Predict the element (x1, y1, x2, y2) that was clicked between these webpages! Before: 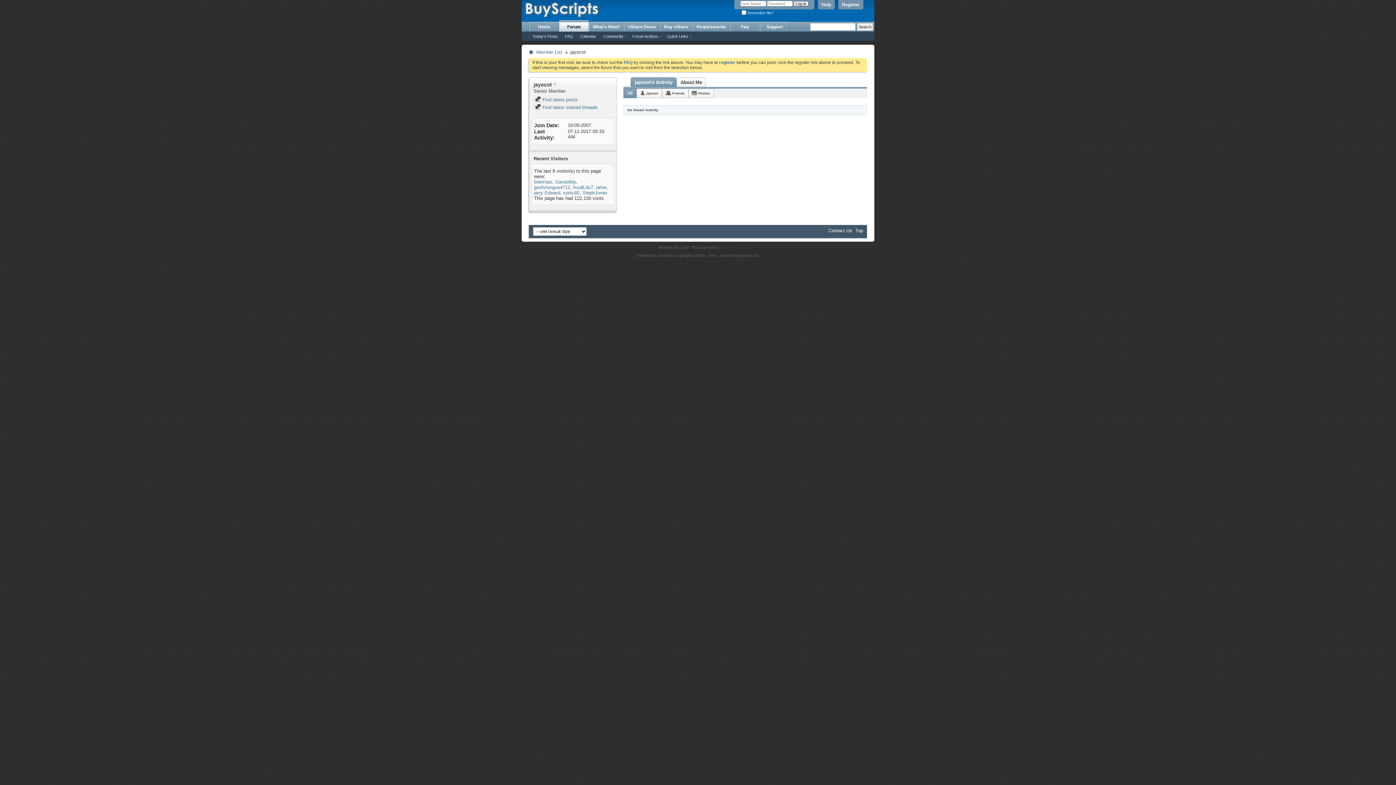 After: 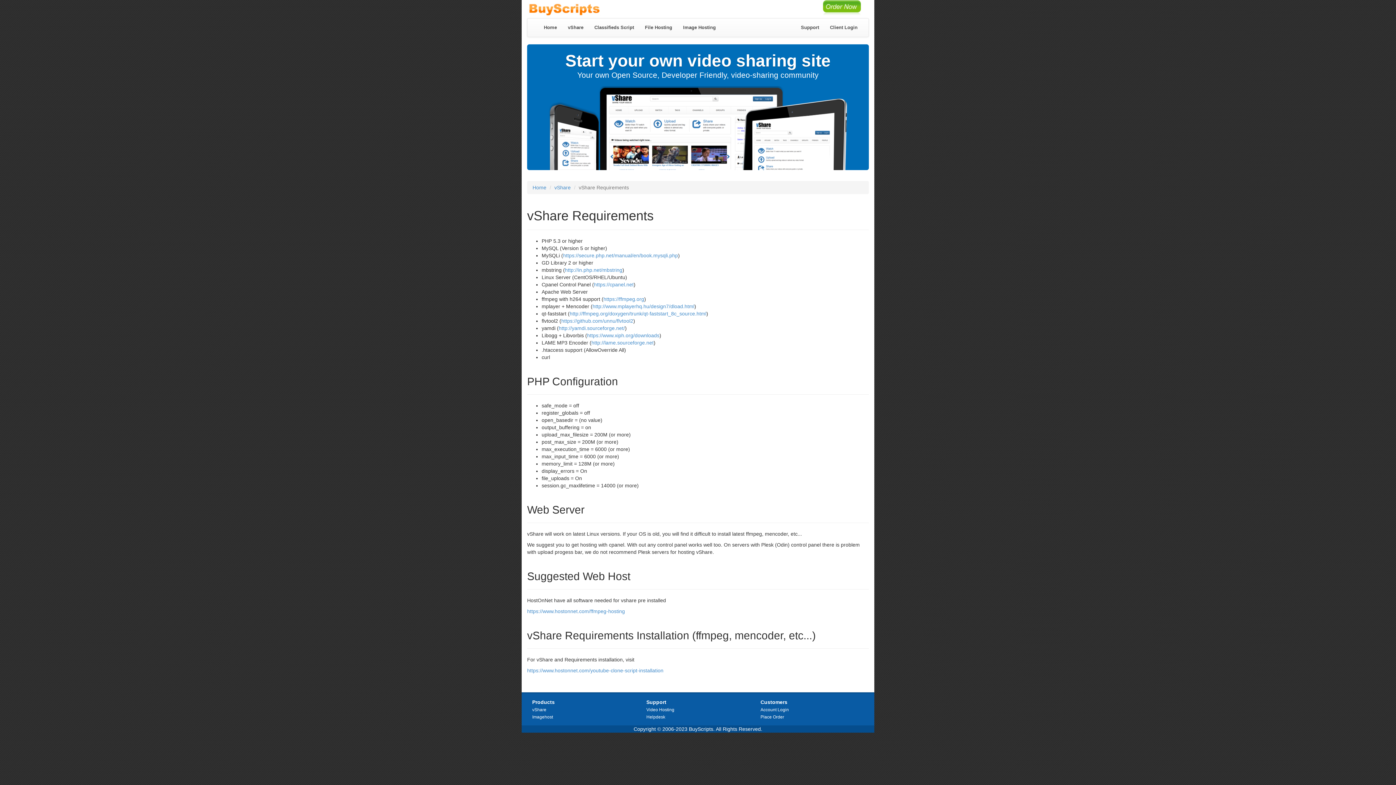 Action: bbox: (692, 21, 729, 31) label: Requirements